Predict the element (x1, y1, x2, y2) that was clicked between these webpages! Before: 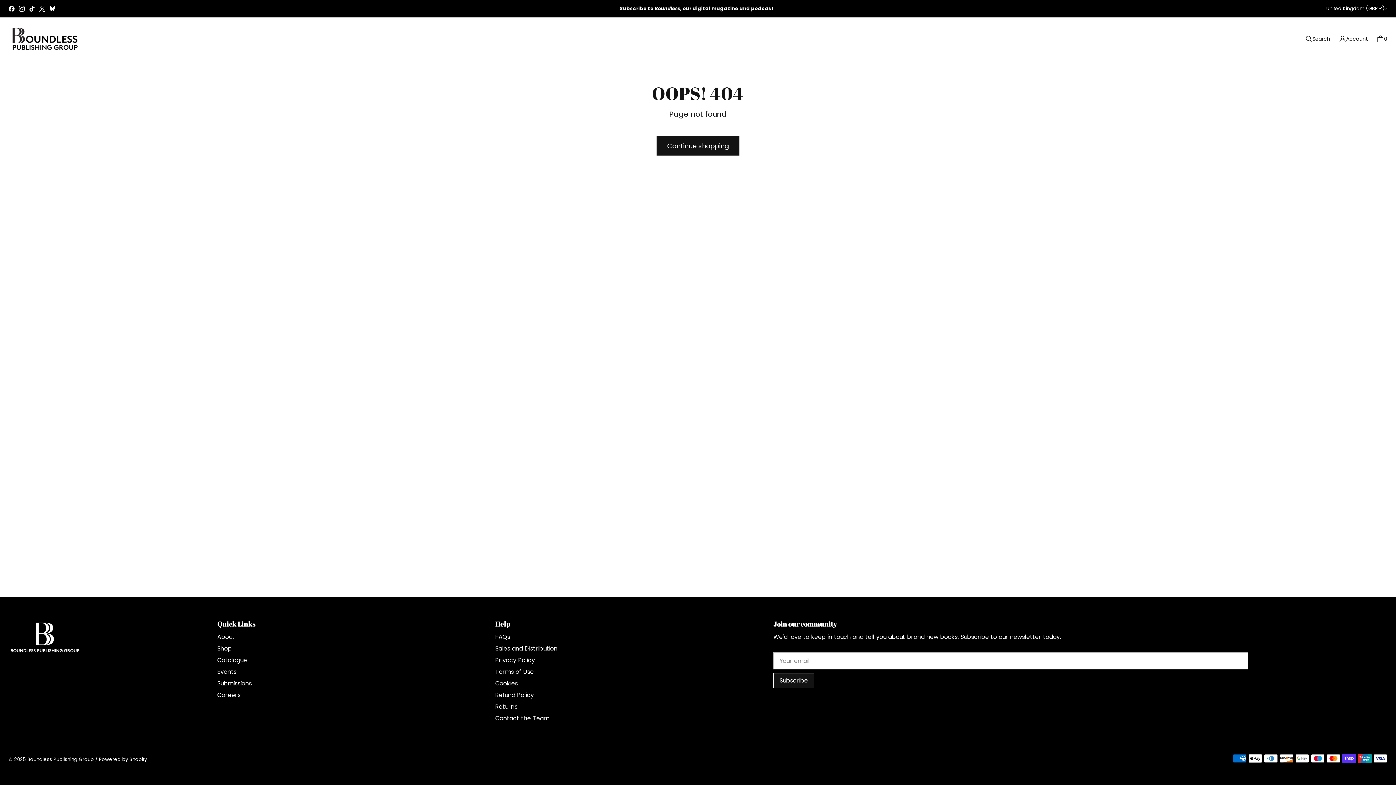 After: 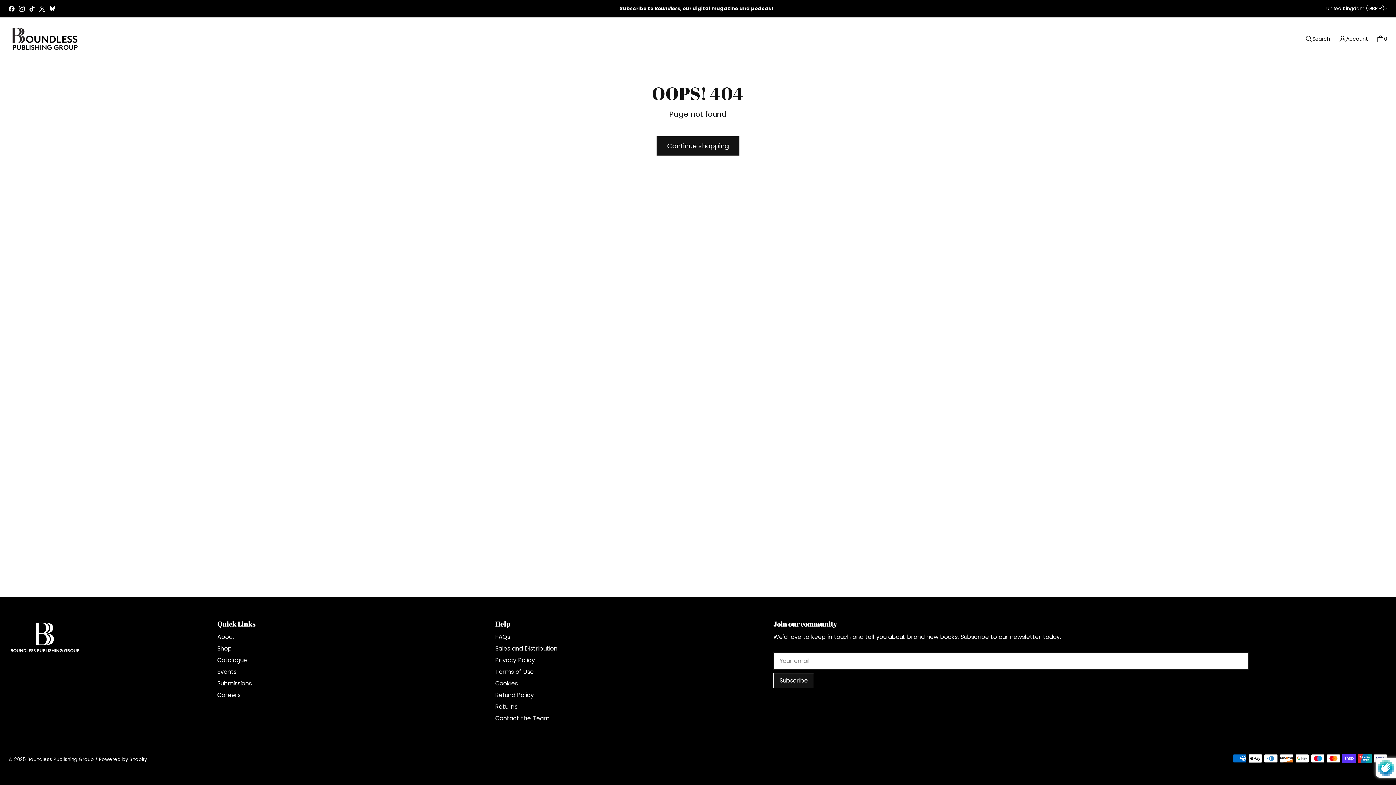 Action: label: Subscribe bbox: (773, 673, 814, 688)